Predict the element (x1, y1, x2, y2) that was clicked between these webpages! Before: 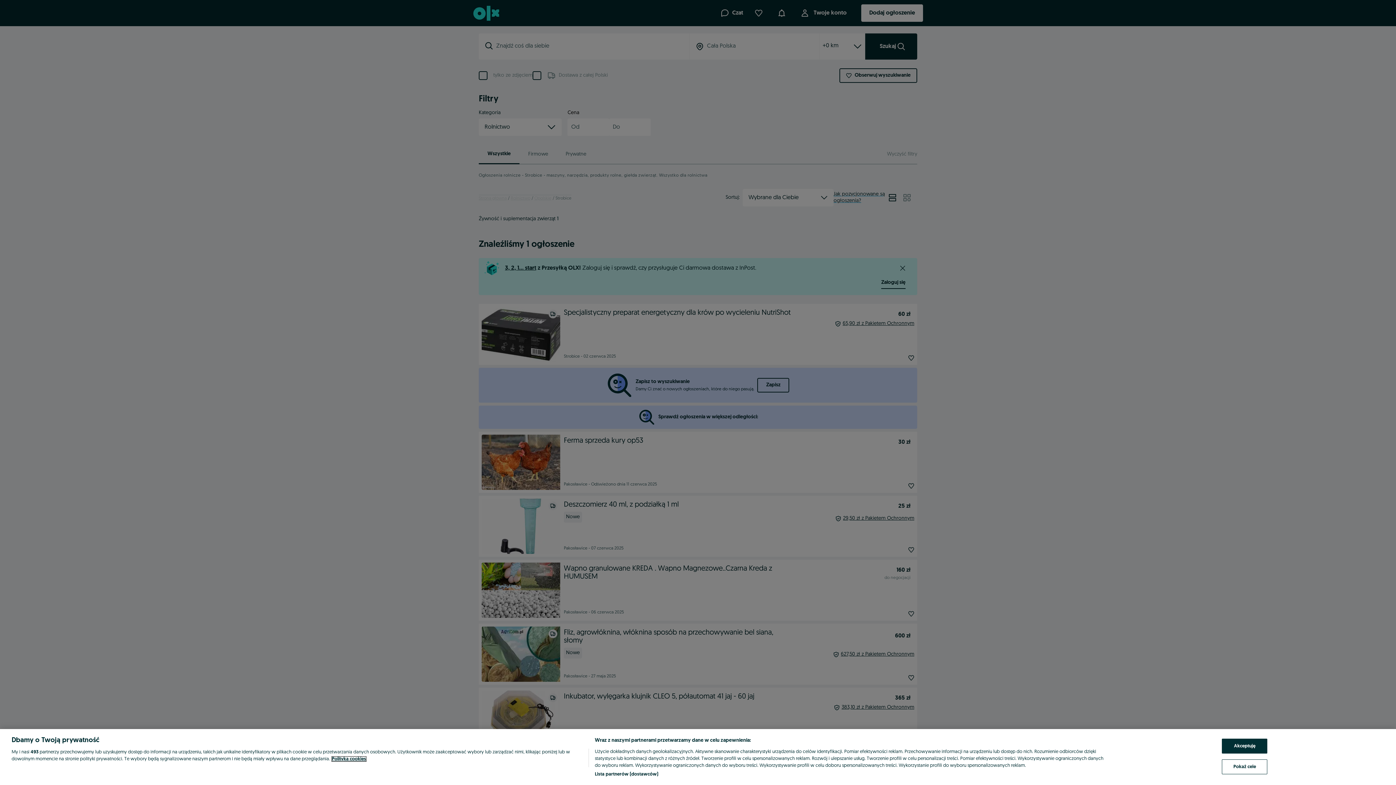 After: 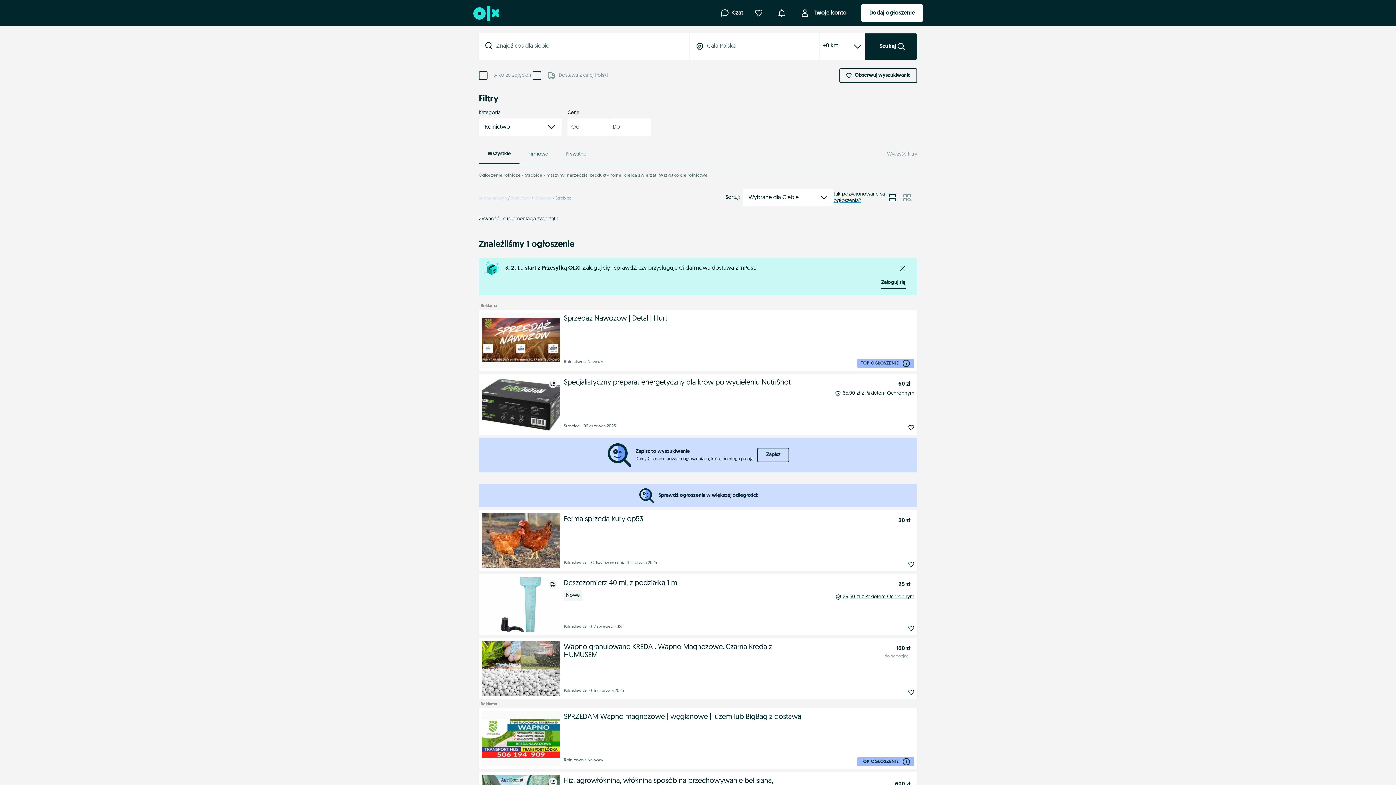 Action: label: Akceptuję bbox: (1222, 739, 1267, 754)